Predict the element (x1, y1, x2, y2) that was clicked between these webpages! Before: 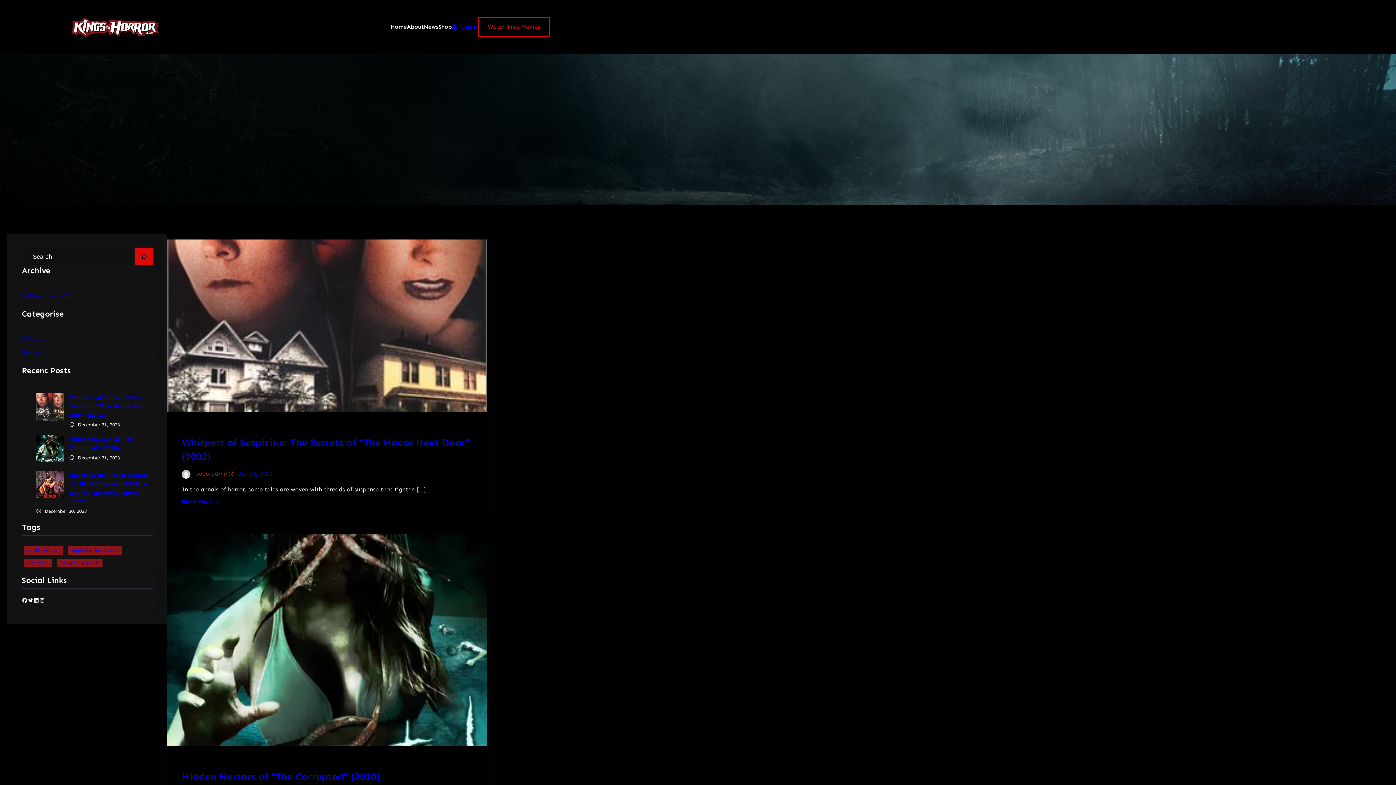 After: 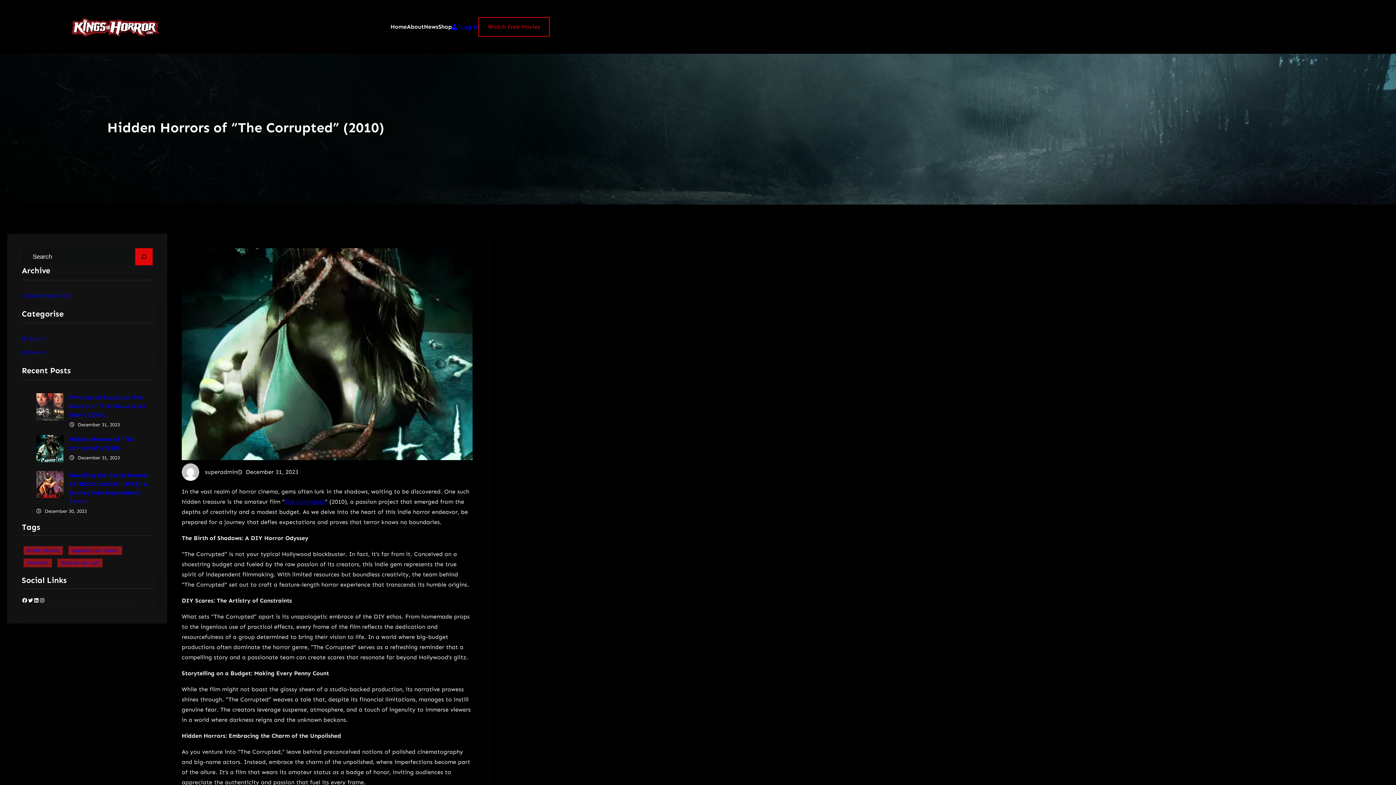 Action: bbox: (181, 770, 380, 784) label: Hidden Horrors of “The Corrupted” (2010)